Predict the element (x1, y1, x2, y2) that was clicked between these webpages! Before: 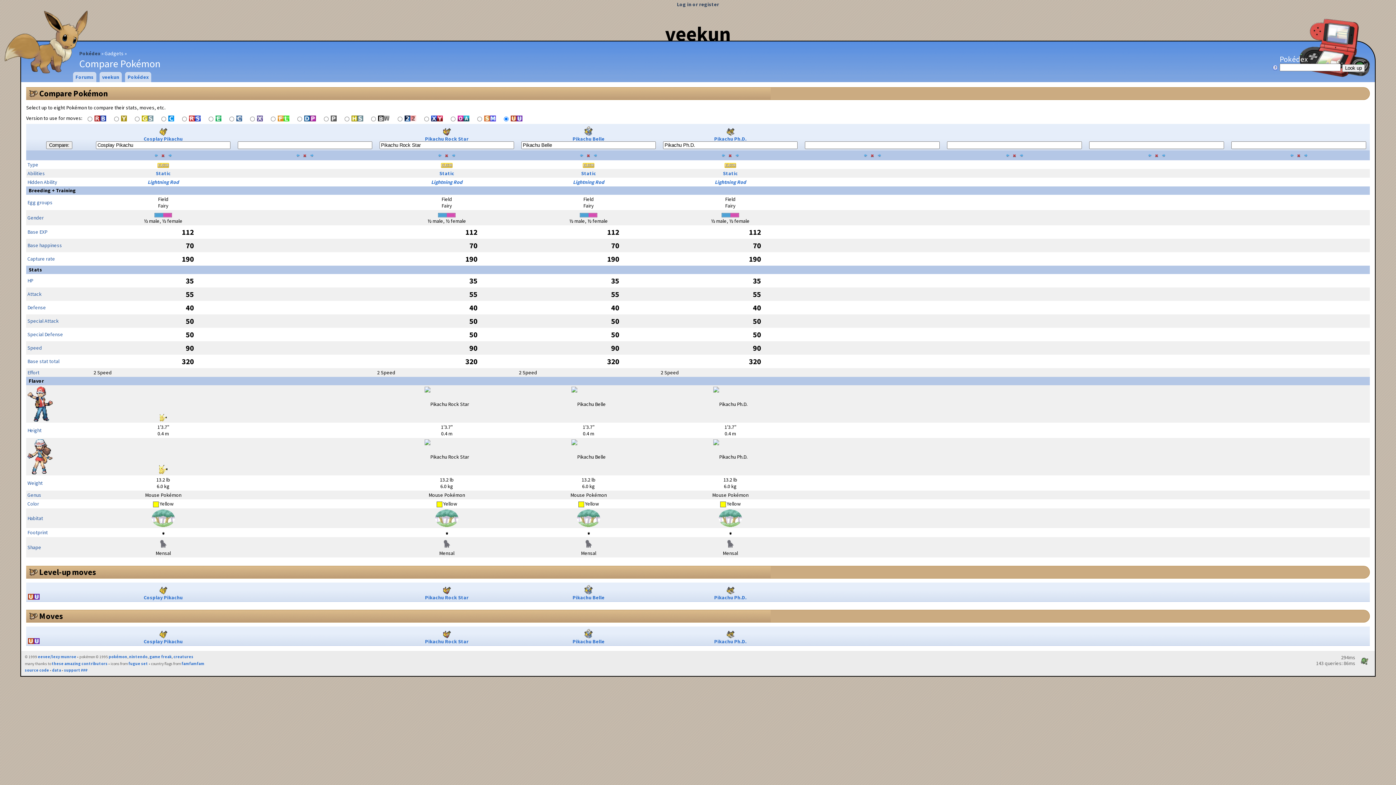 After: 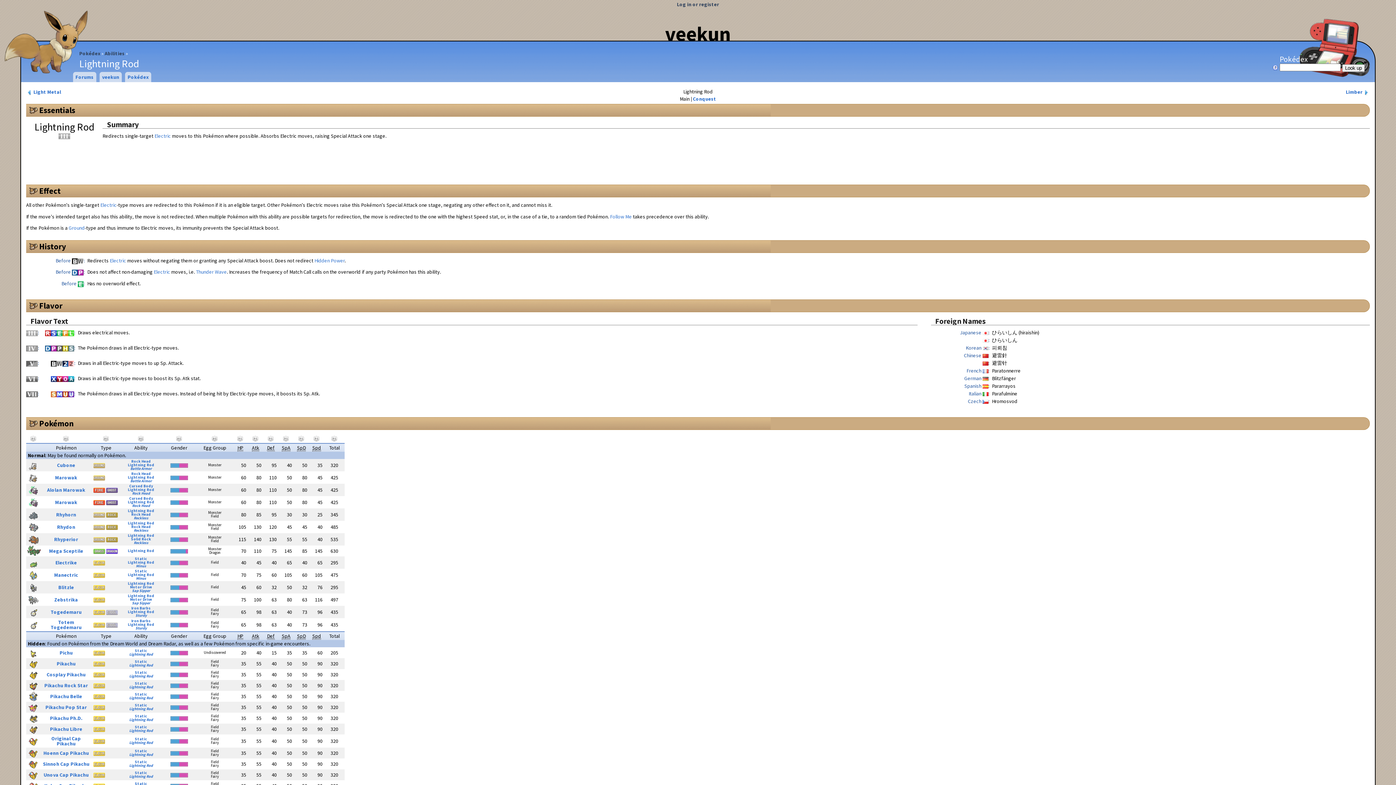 Action: label: Lightning Rod bbox: (714, 179, 746, 185)